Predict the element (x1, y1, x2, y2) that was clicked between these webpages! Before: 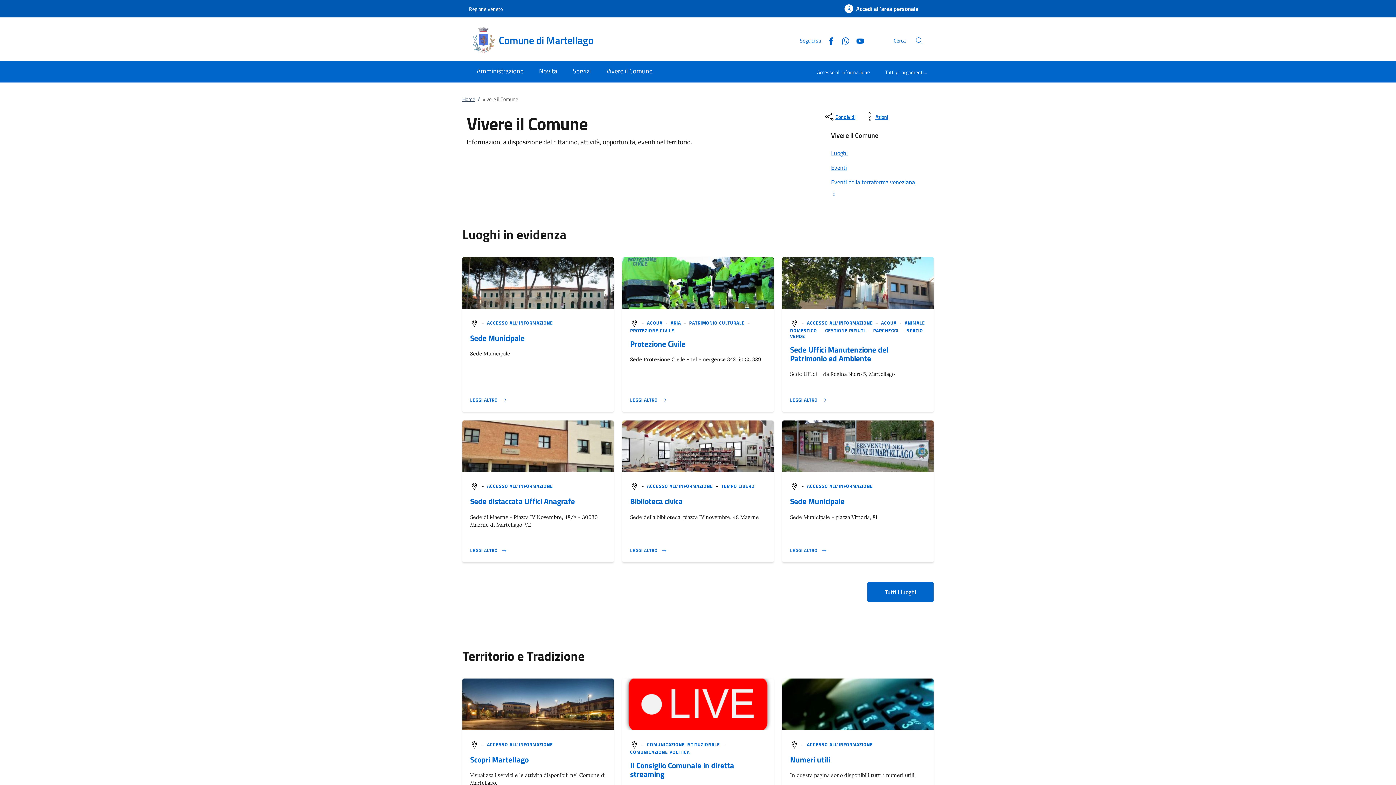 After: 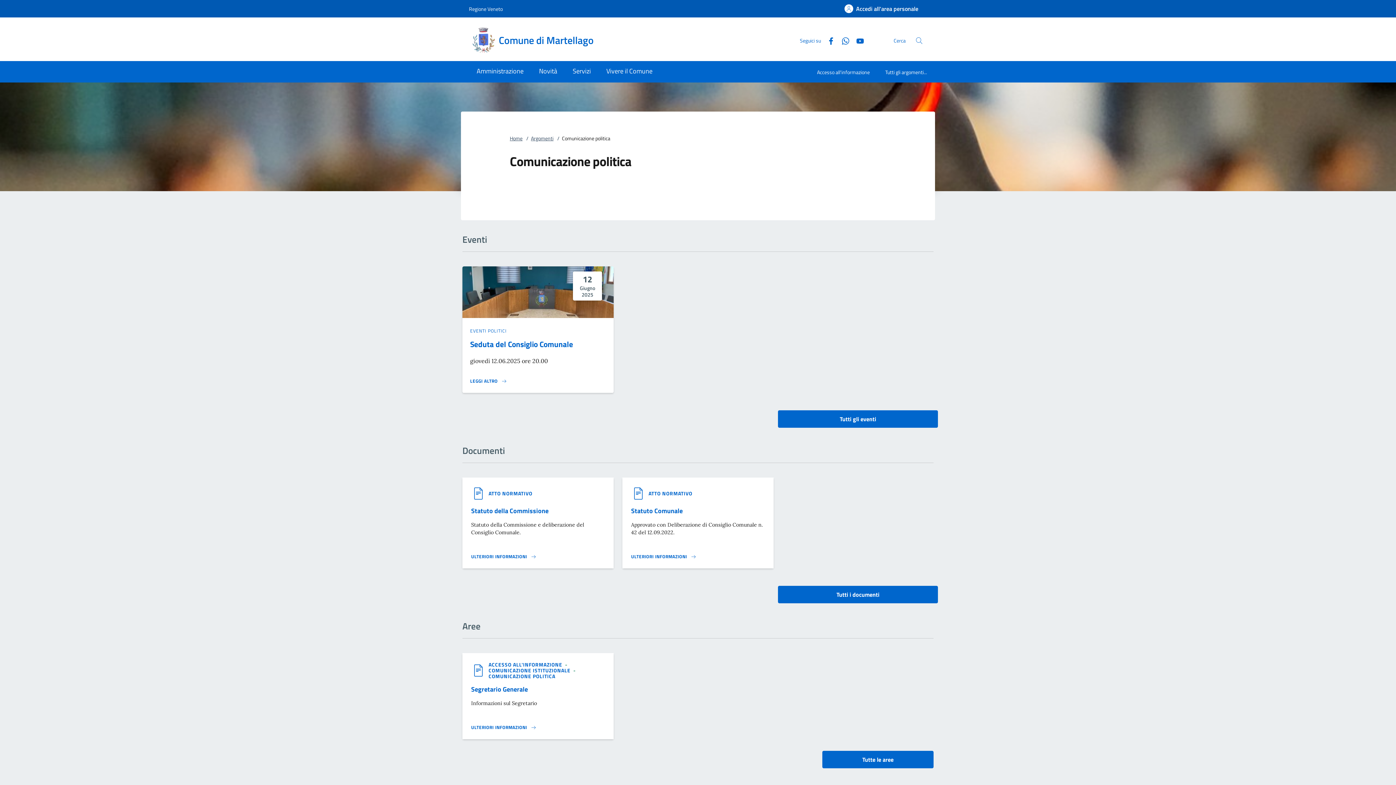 Action: label: argomento.vai Comunicazione politica bbox: (630, 749, 689, 755)